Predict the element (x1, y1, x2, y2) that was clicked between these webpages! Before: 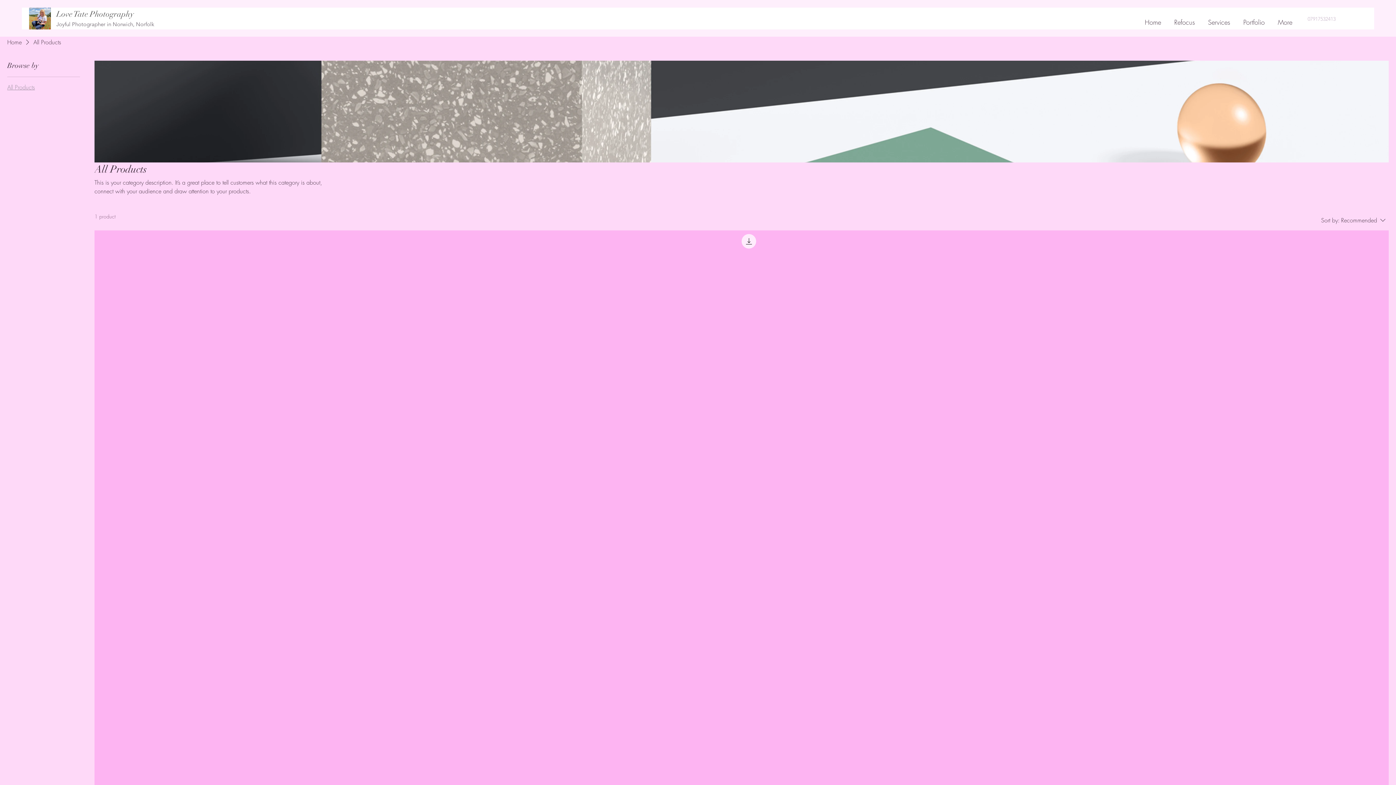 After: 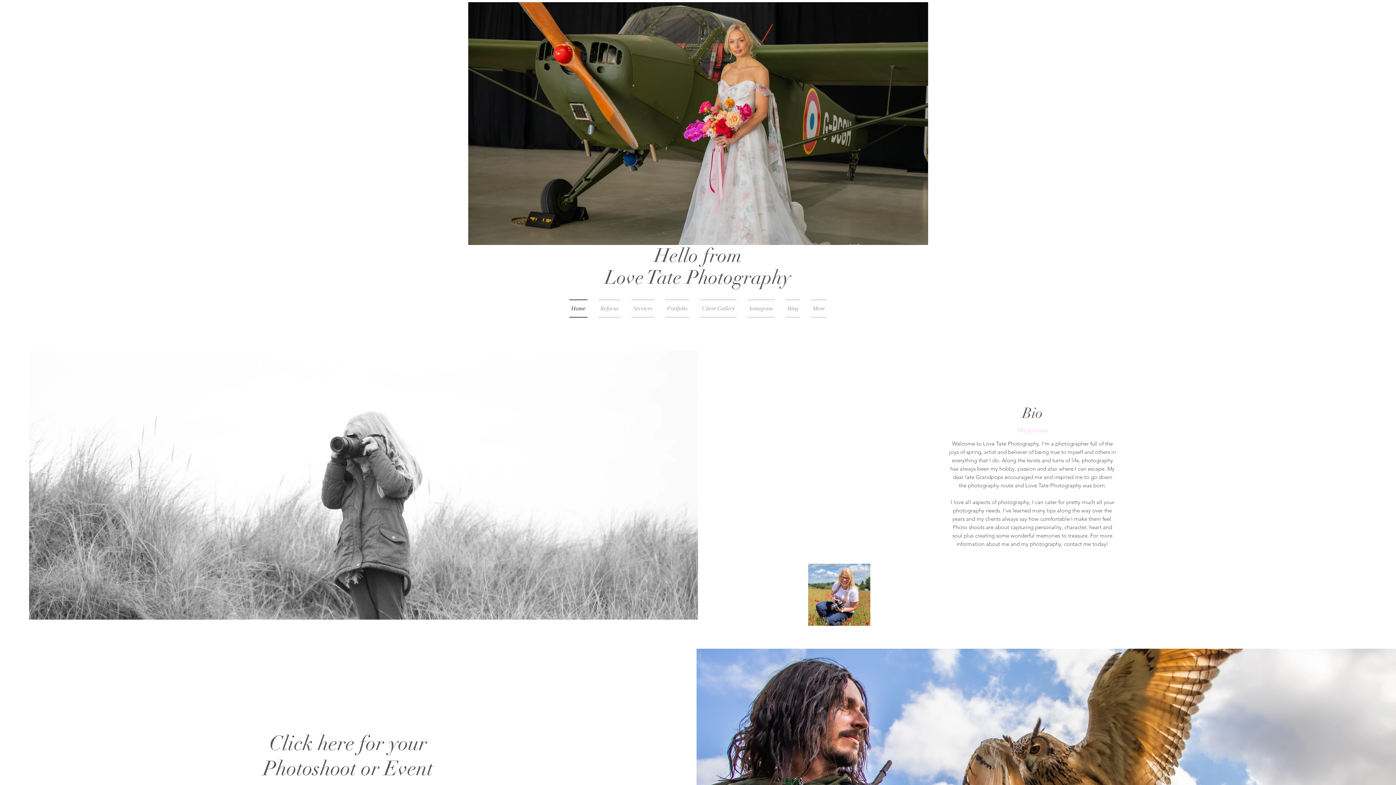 Action: bbox: (29, 7, 50, 29)